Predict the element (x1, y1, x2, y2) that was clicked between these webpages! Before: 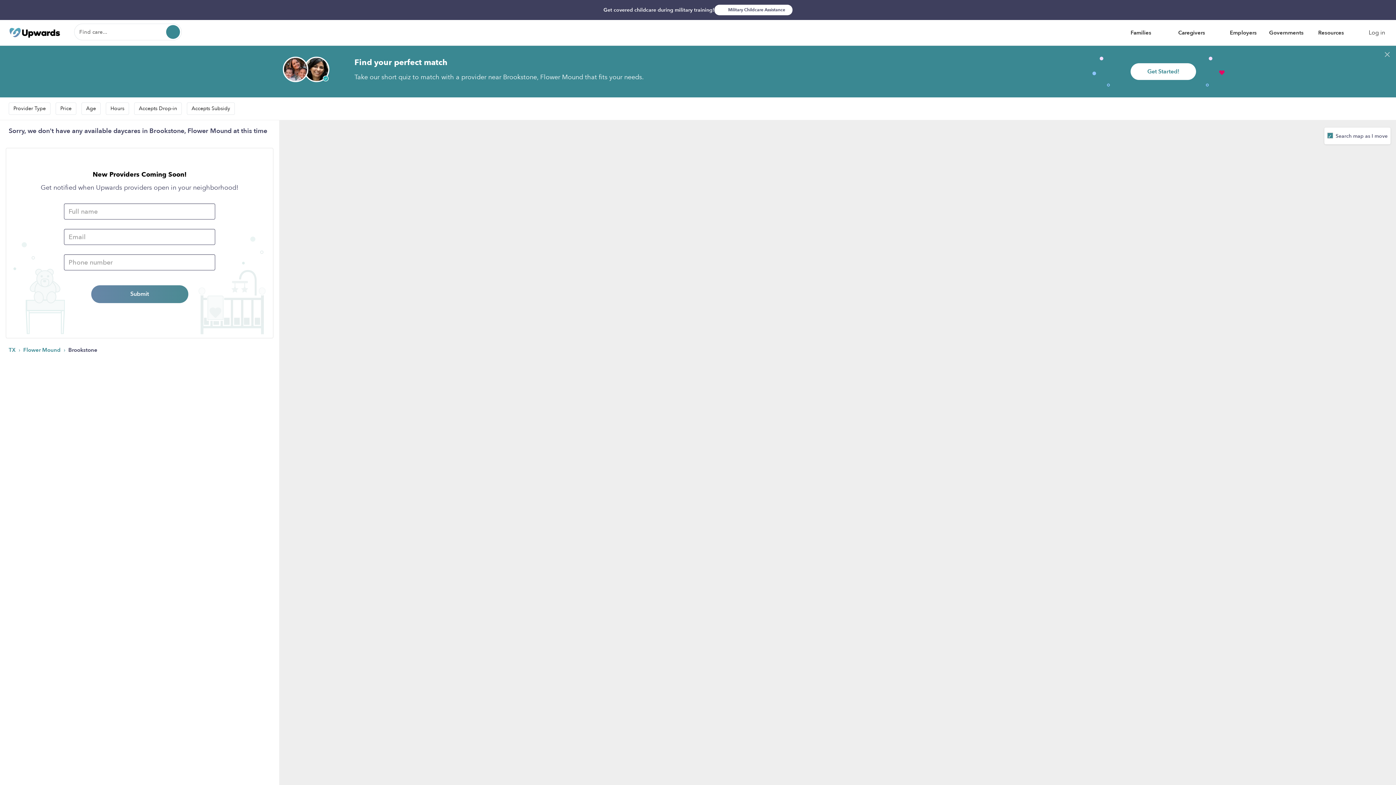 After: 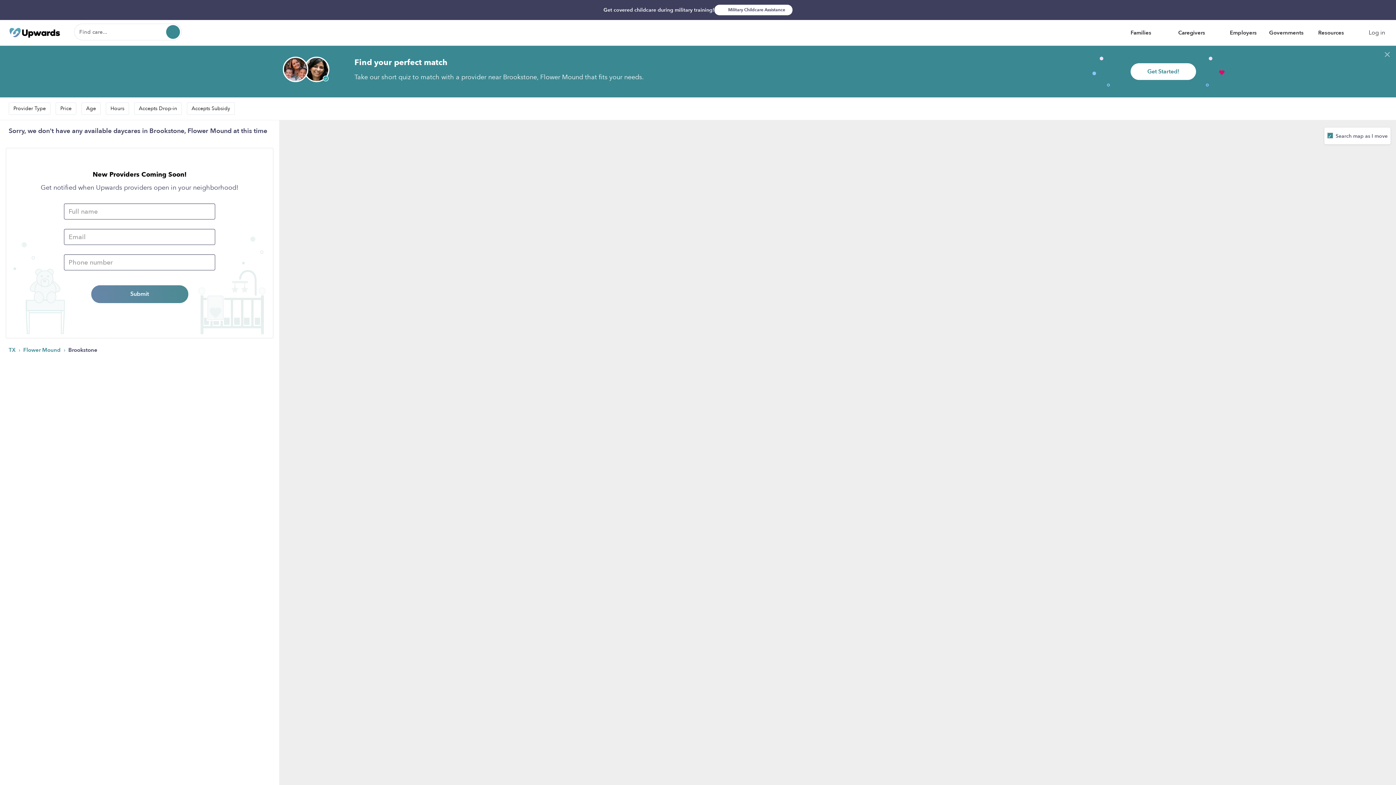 Action: bbox: (166, 25, 180, 38)